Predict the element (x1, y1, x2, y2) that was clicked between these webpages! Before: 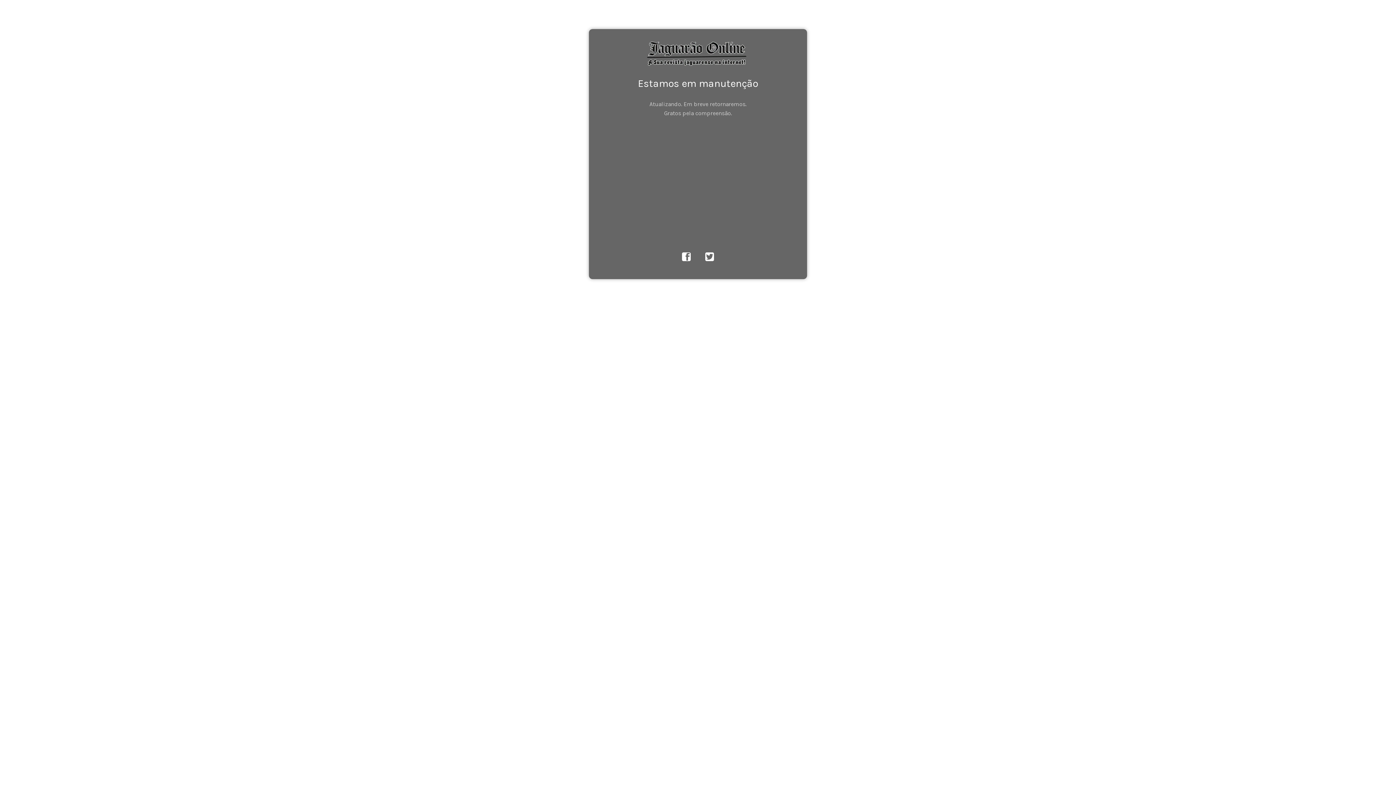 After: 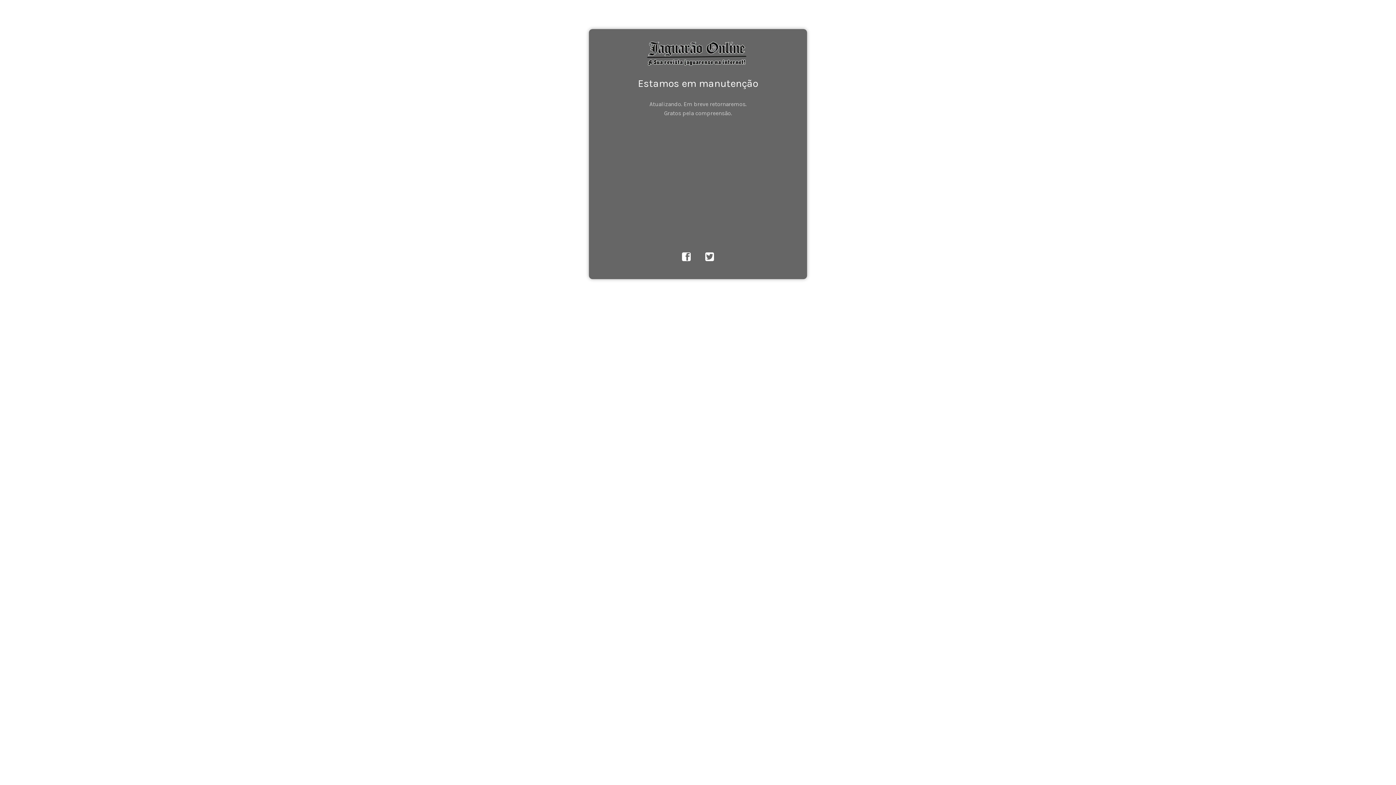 Action: bbox: (645, 61, 750, 68)